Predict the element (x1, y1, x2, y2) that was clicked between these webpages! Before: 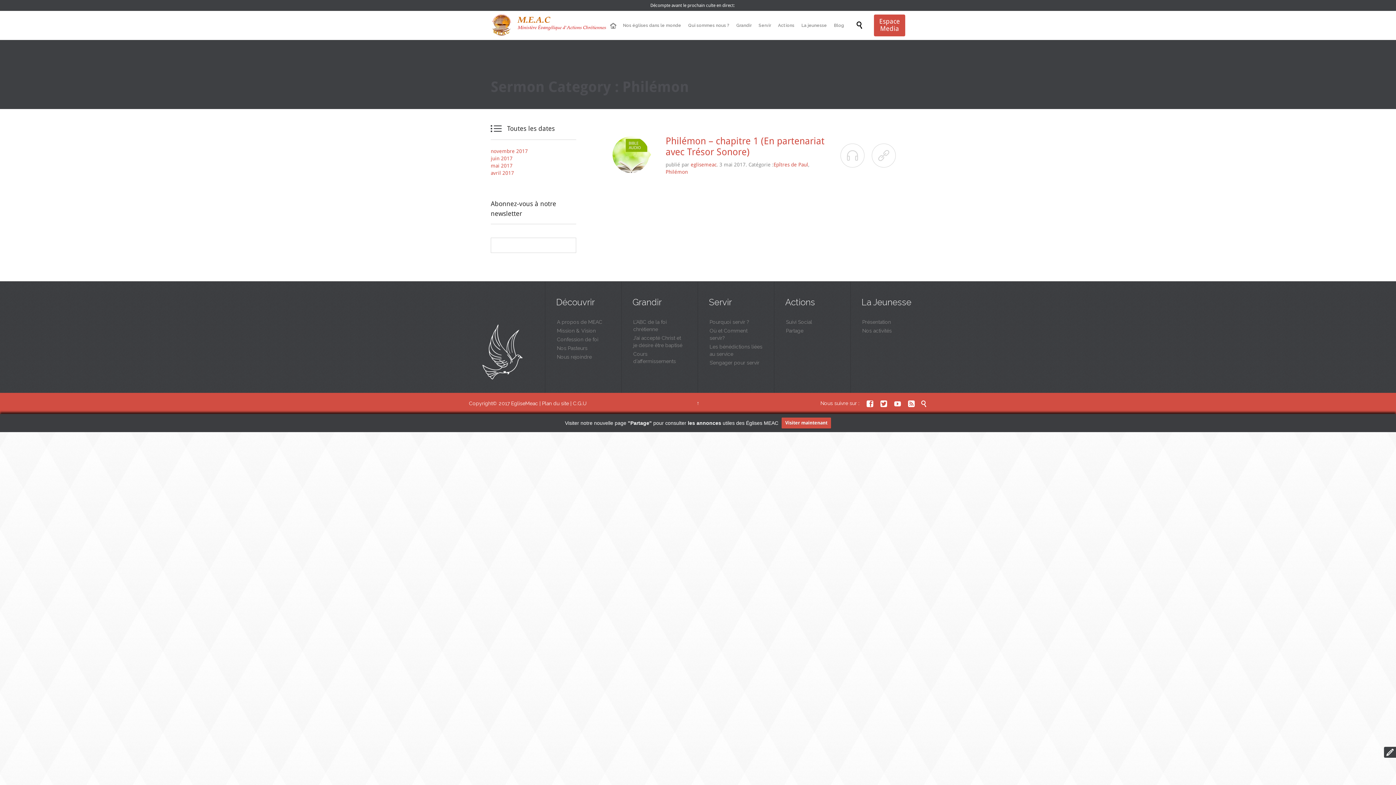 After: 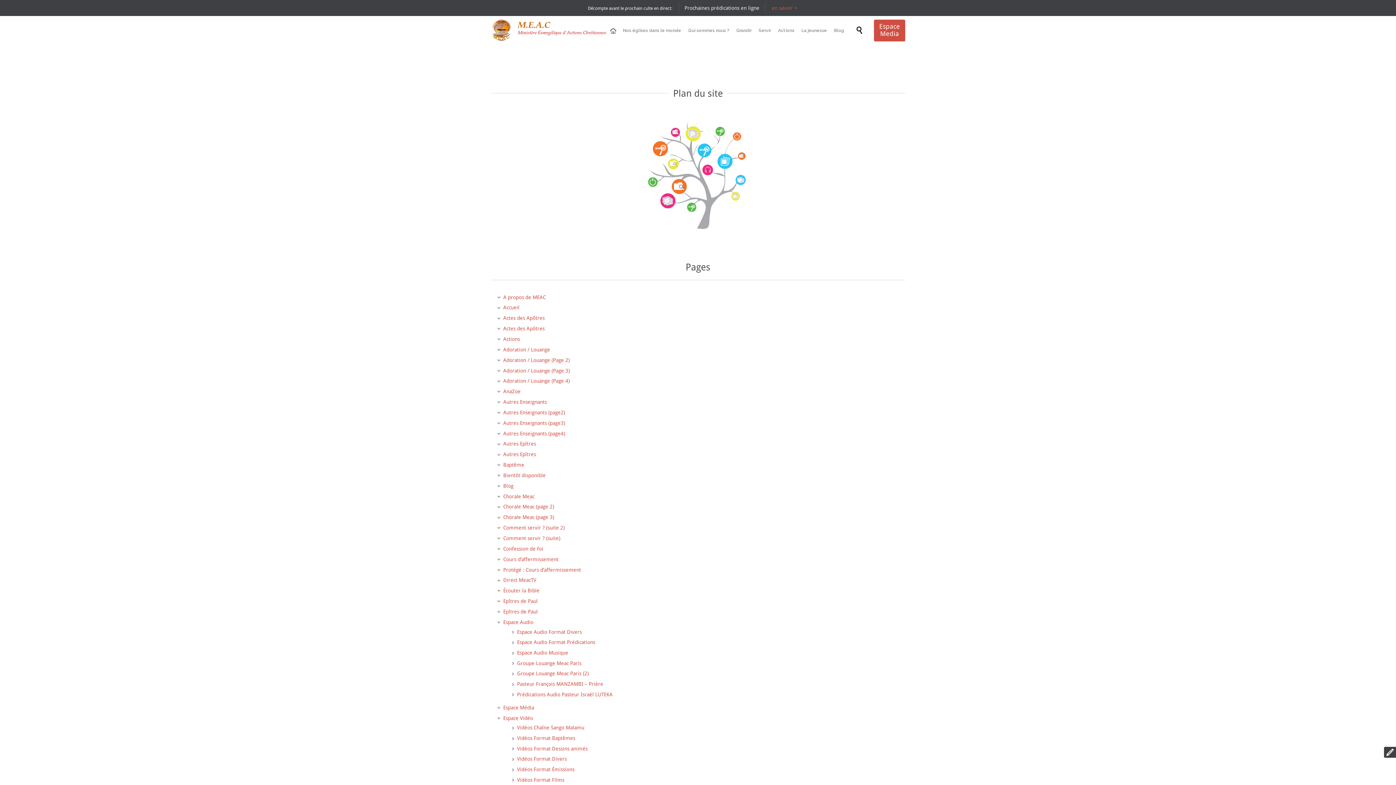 Action: label: Plan du site bbox: (542, 400, 569, 406)